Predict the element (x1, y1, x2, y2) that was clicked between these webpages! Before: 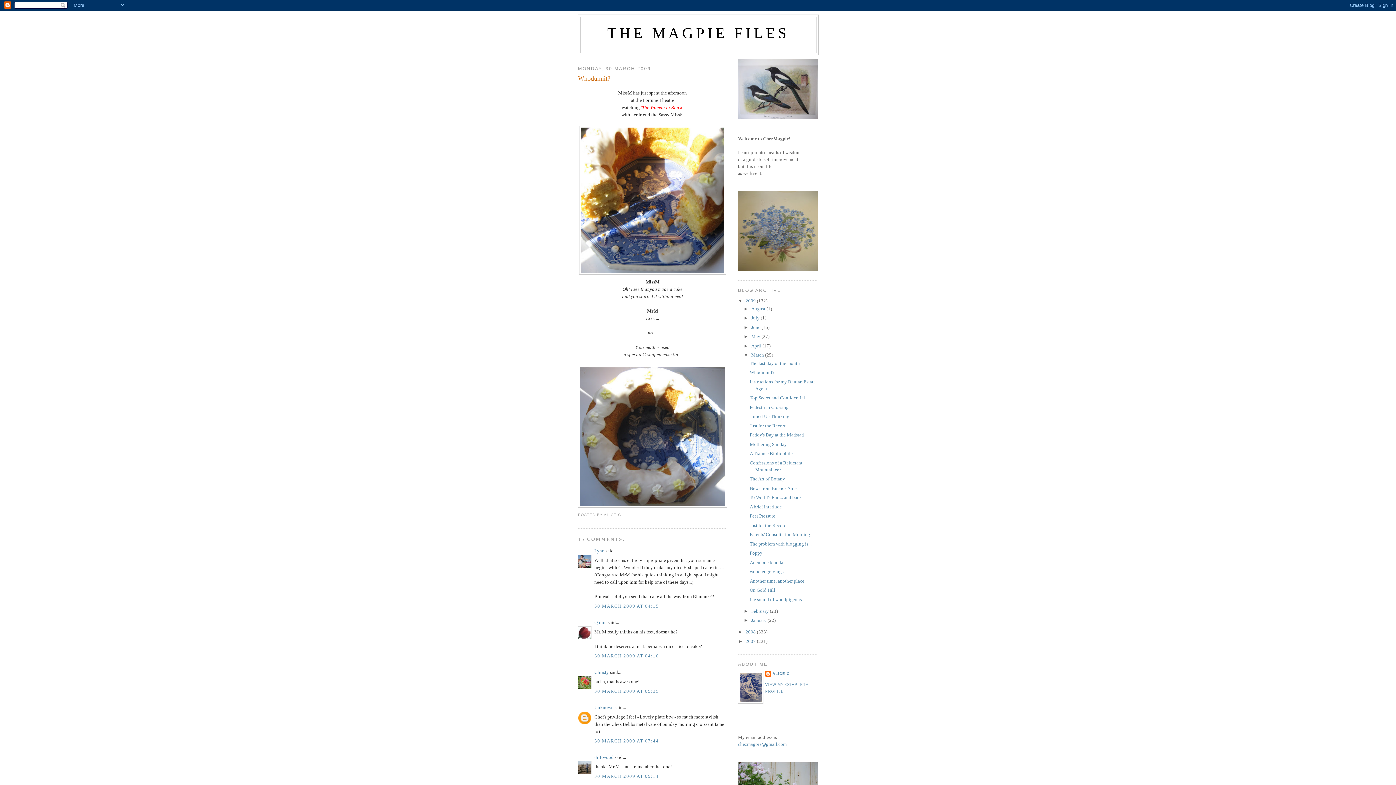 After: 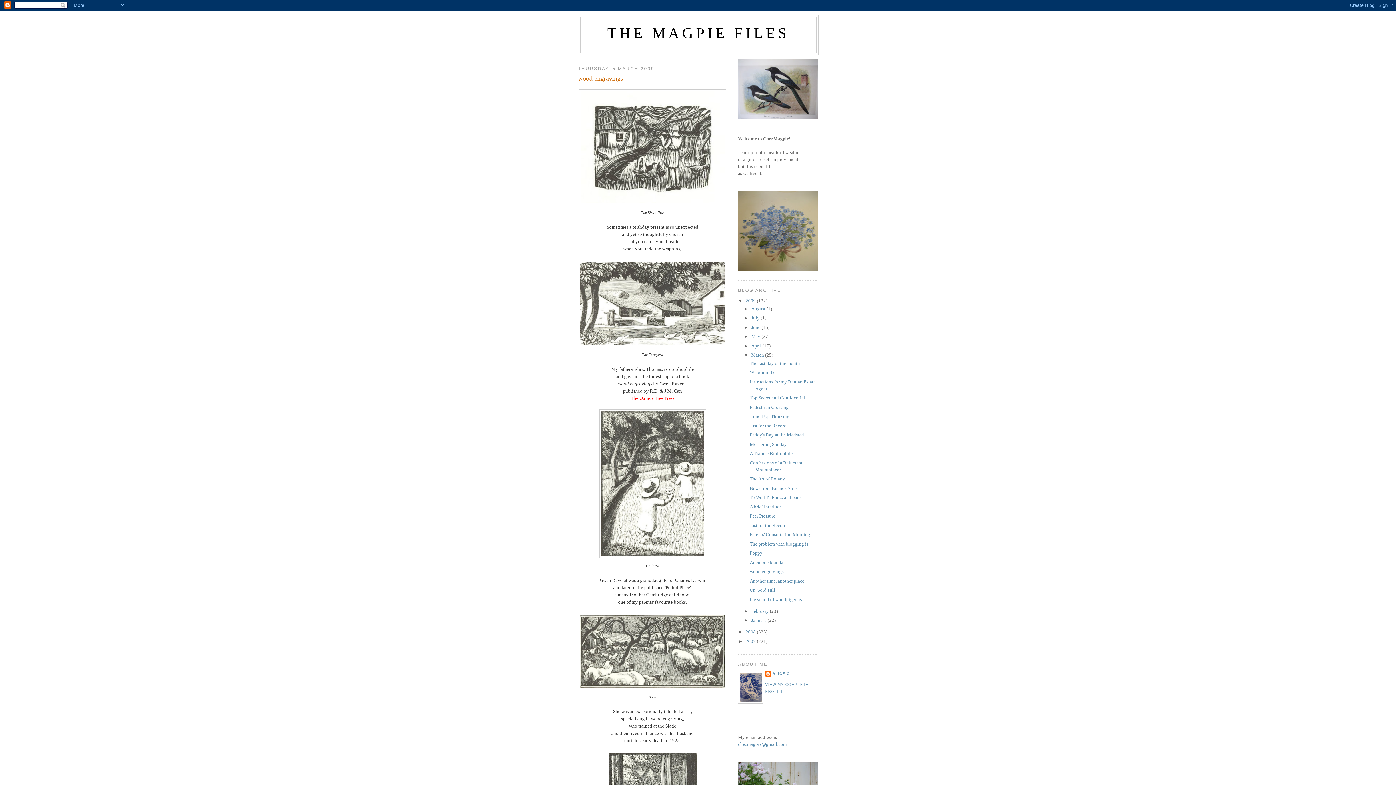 Action: label: wood engravings bbox: (749, 569, 783, 574)